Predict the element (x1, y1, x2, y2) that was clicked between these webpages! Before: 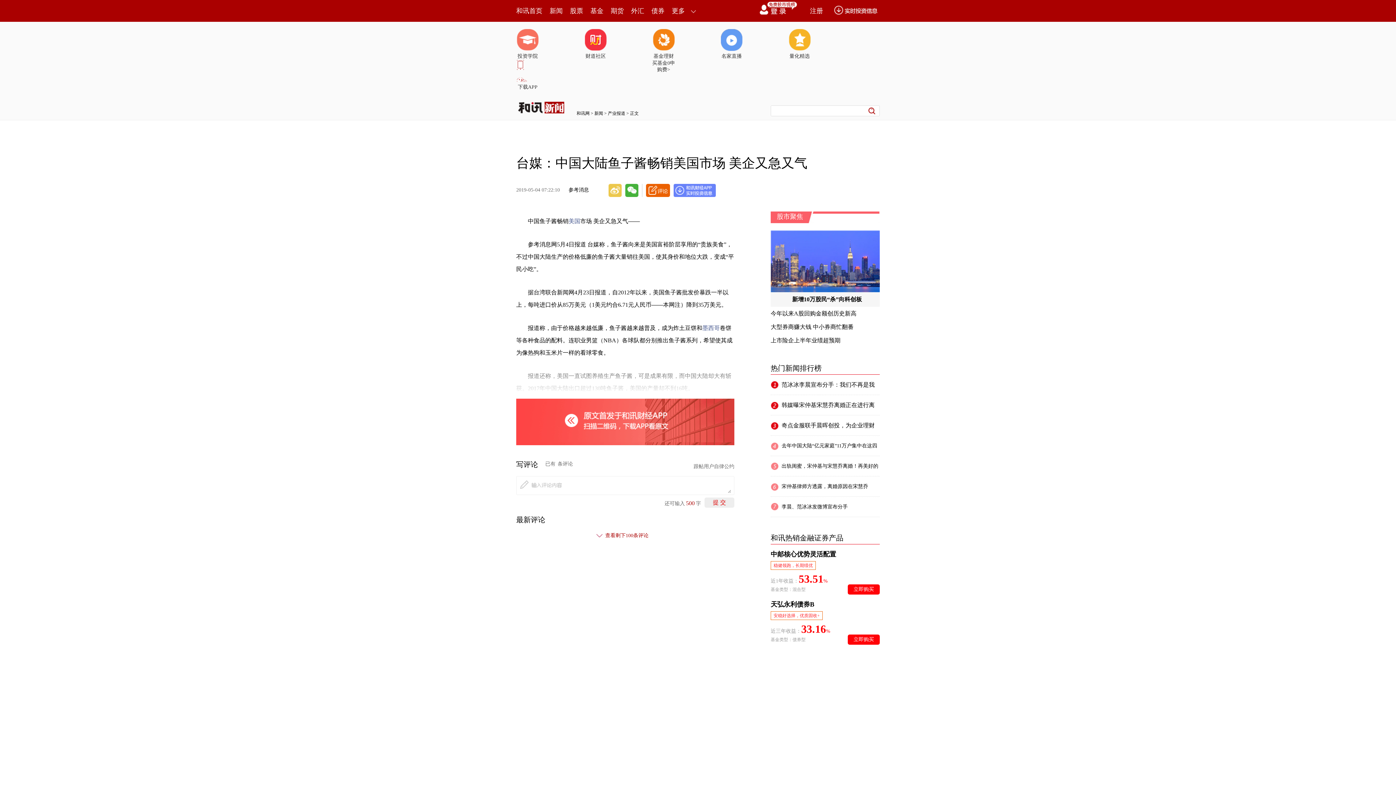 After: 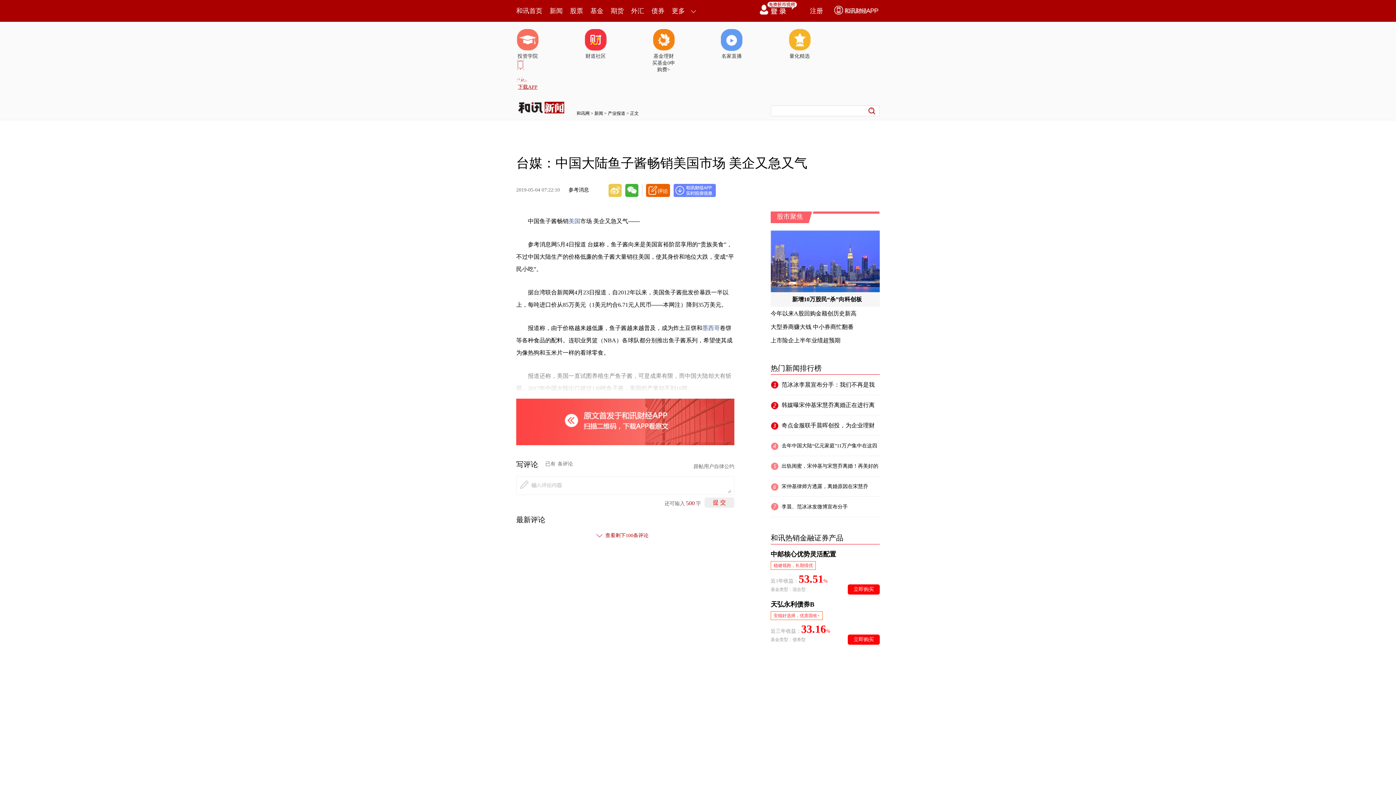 Action: label: 下载APP bbox: (516, 60, 539, 90)